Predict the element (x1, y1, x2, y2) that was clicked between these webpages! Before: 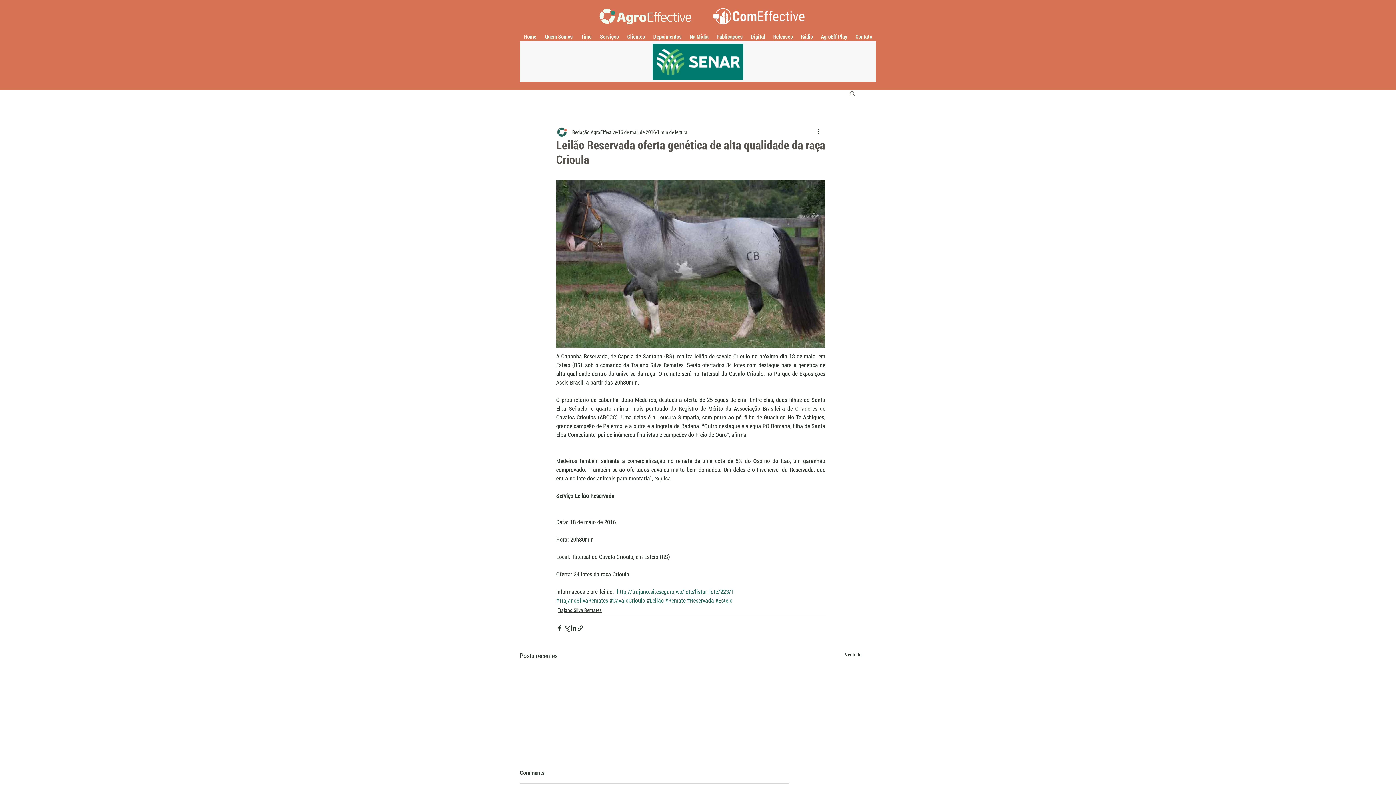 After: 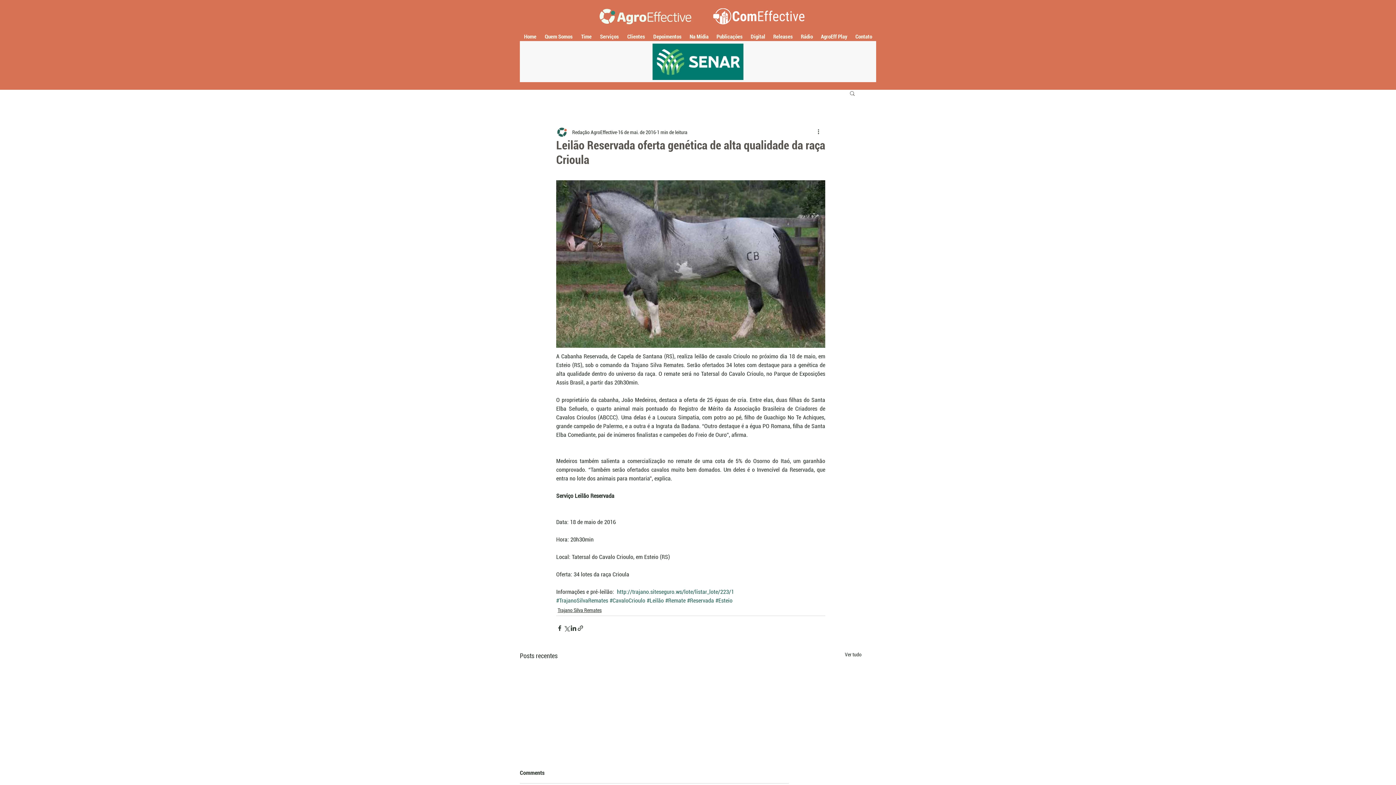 Action: label: Buscar bbox: (849, 90, 856, 96)